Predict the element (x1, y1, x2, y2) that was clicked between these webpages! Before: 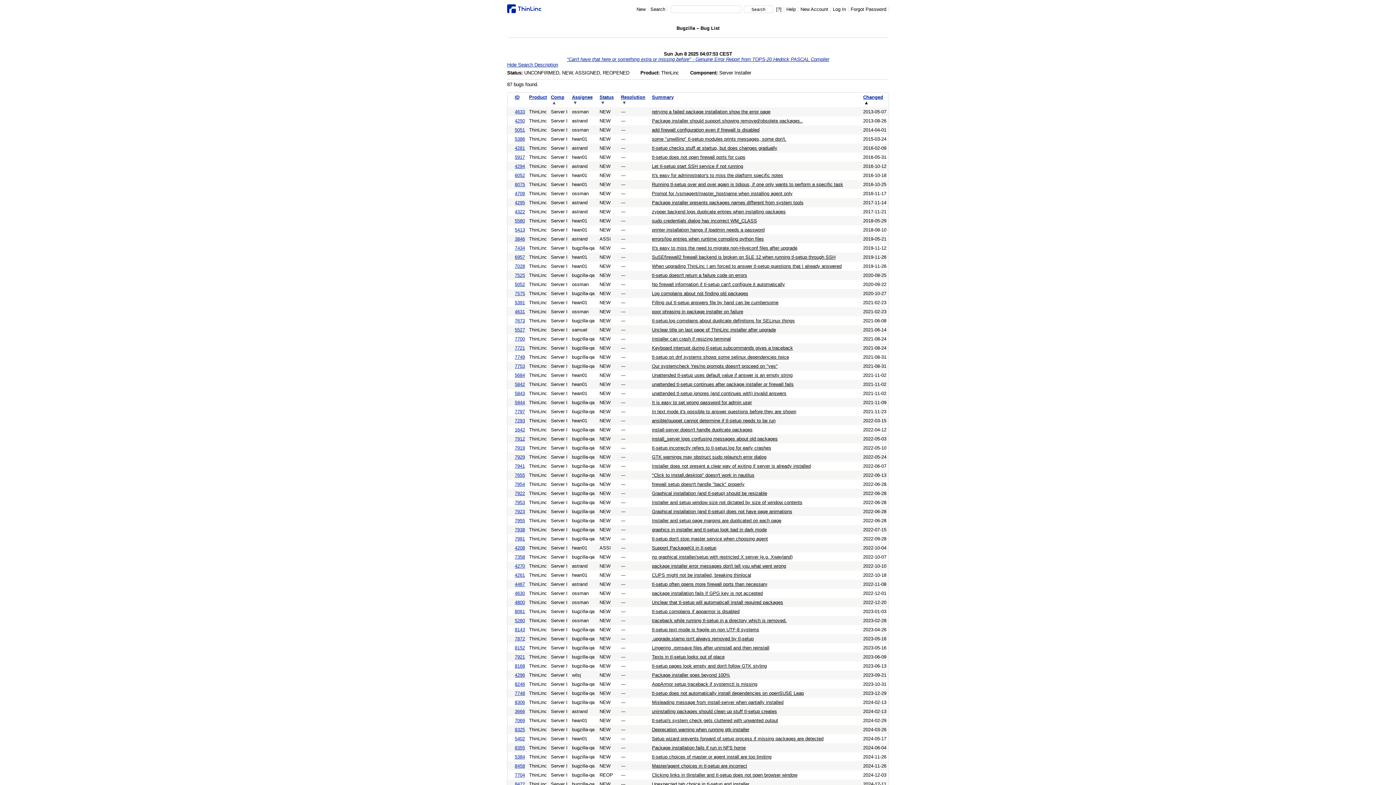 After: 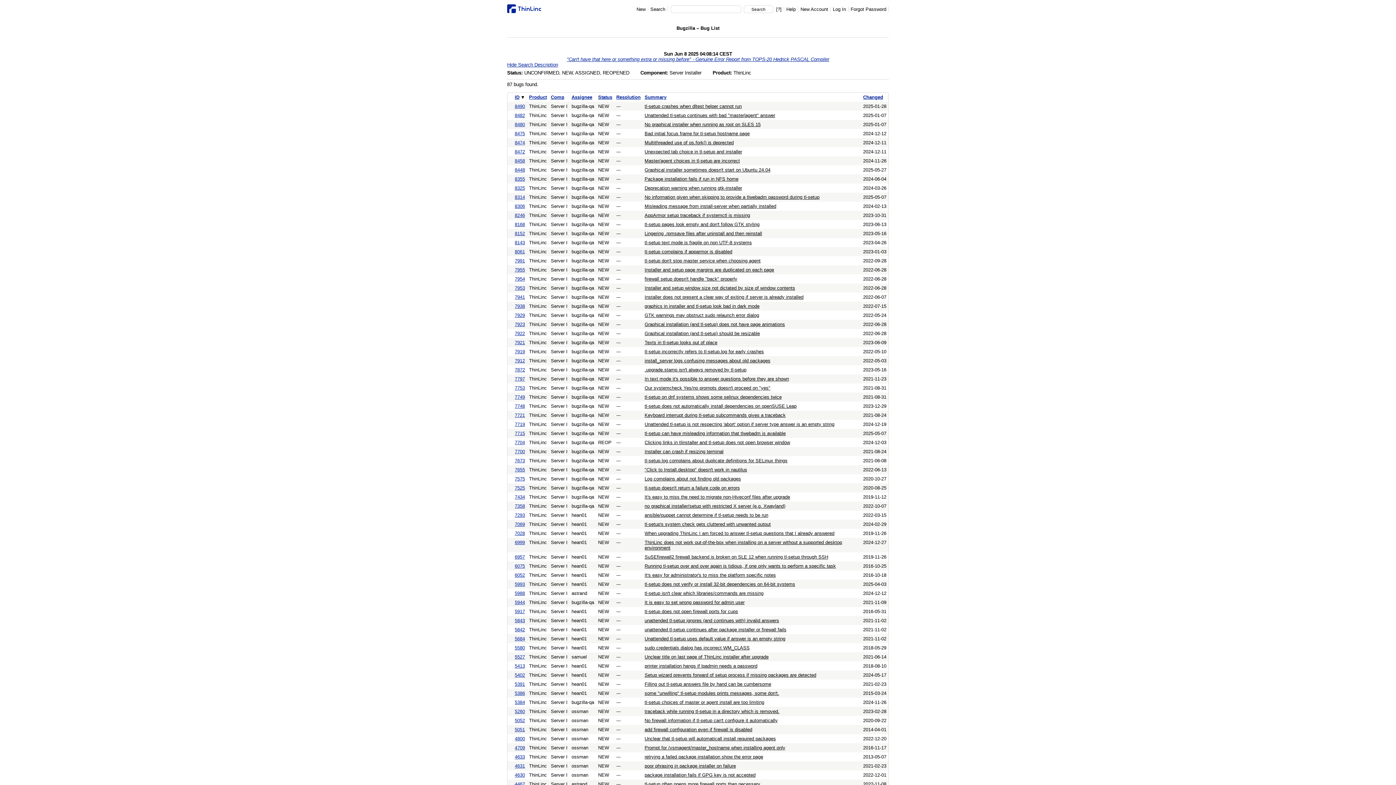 Action: bbox: (514, 94, 519, 99) label: ID